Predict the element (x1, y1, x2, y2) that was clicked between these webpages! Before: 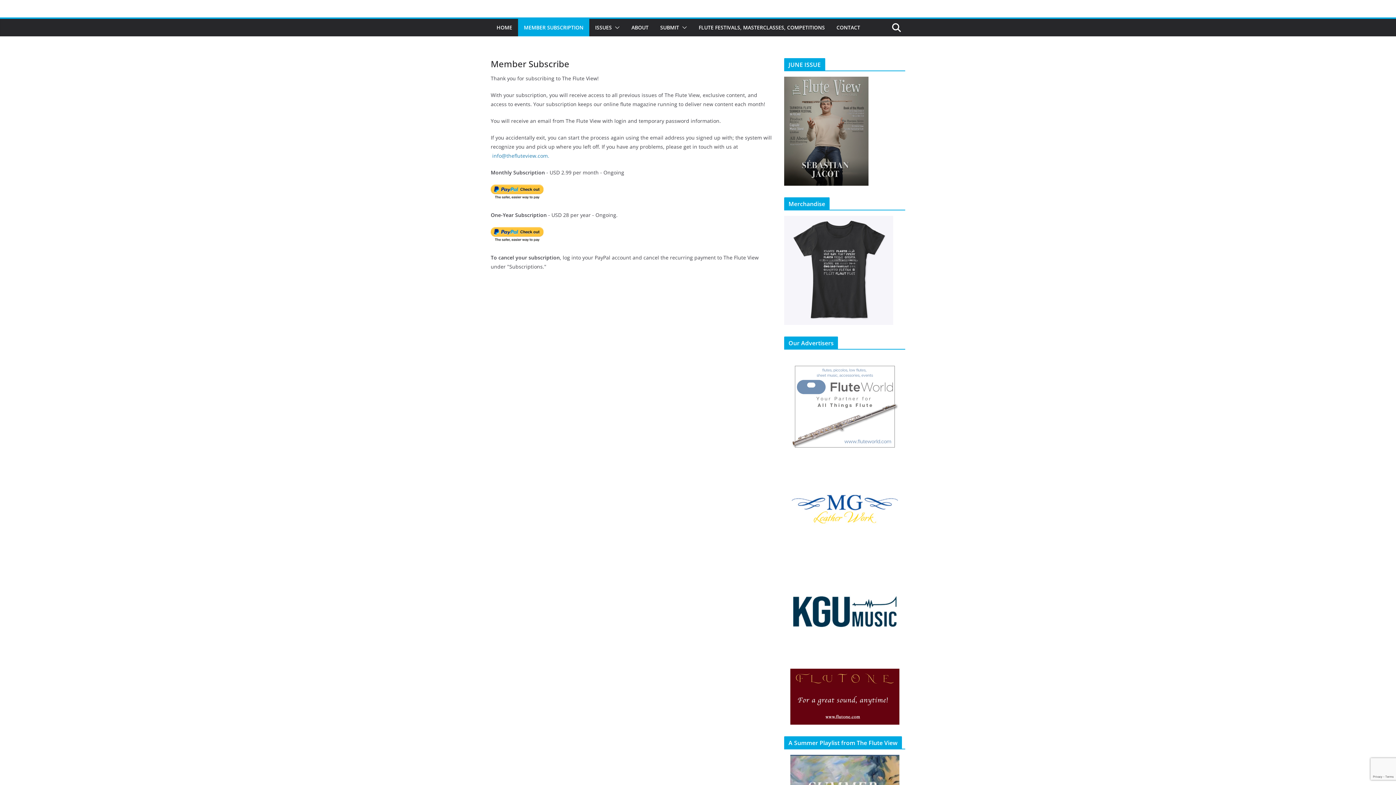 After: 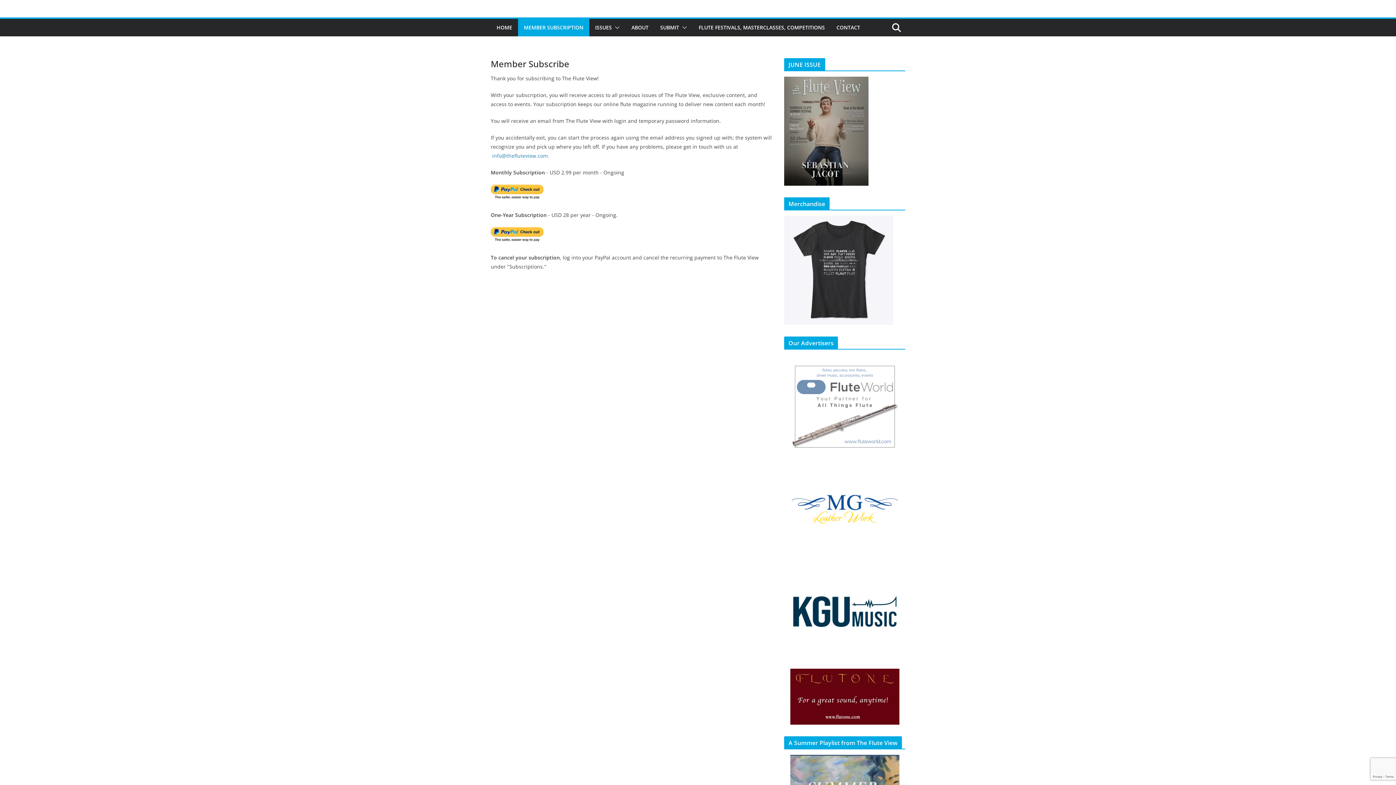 Action: bbox: (595, 22, 612, 32) label: ISSUES